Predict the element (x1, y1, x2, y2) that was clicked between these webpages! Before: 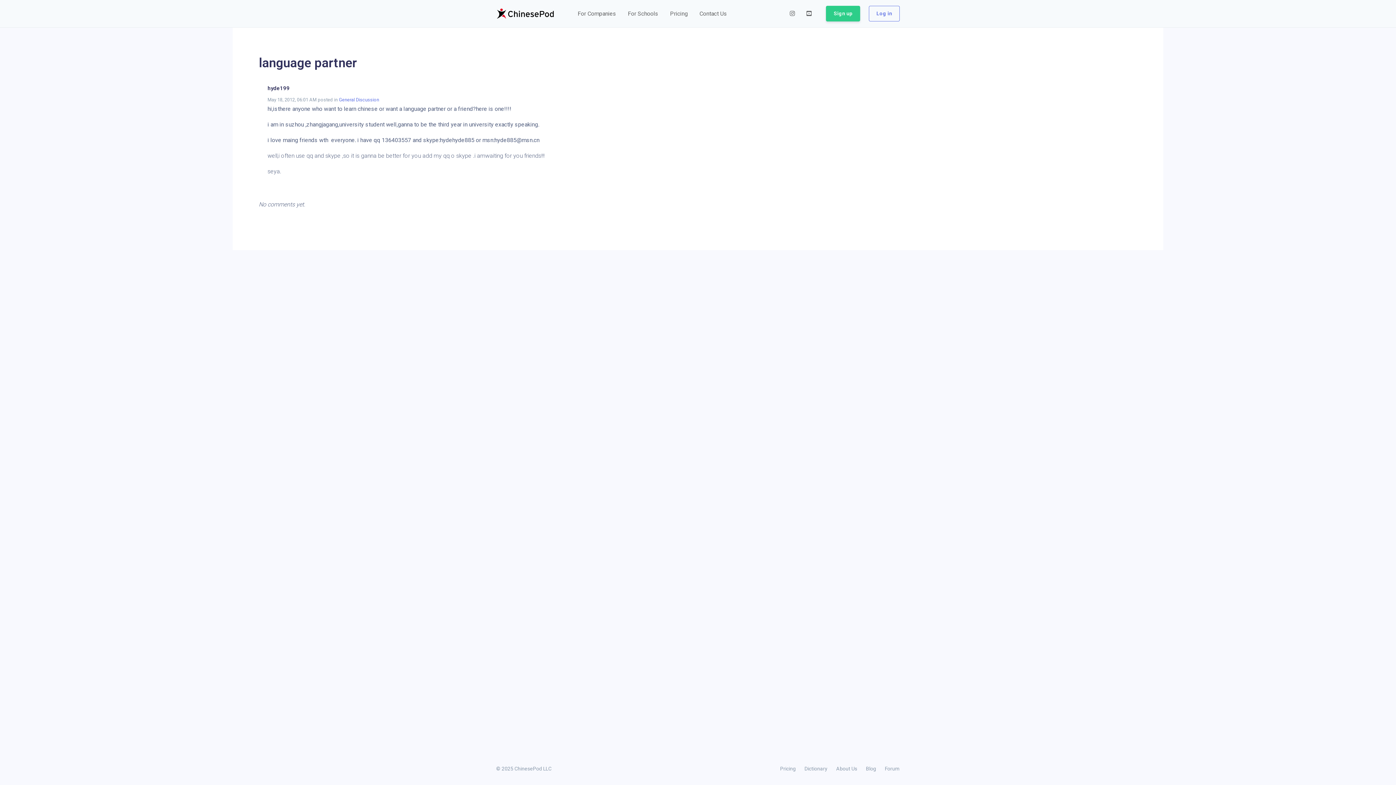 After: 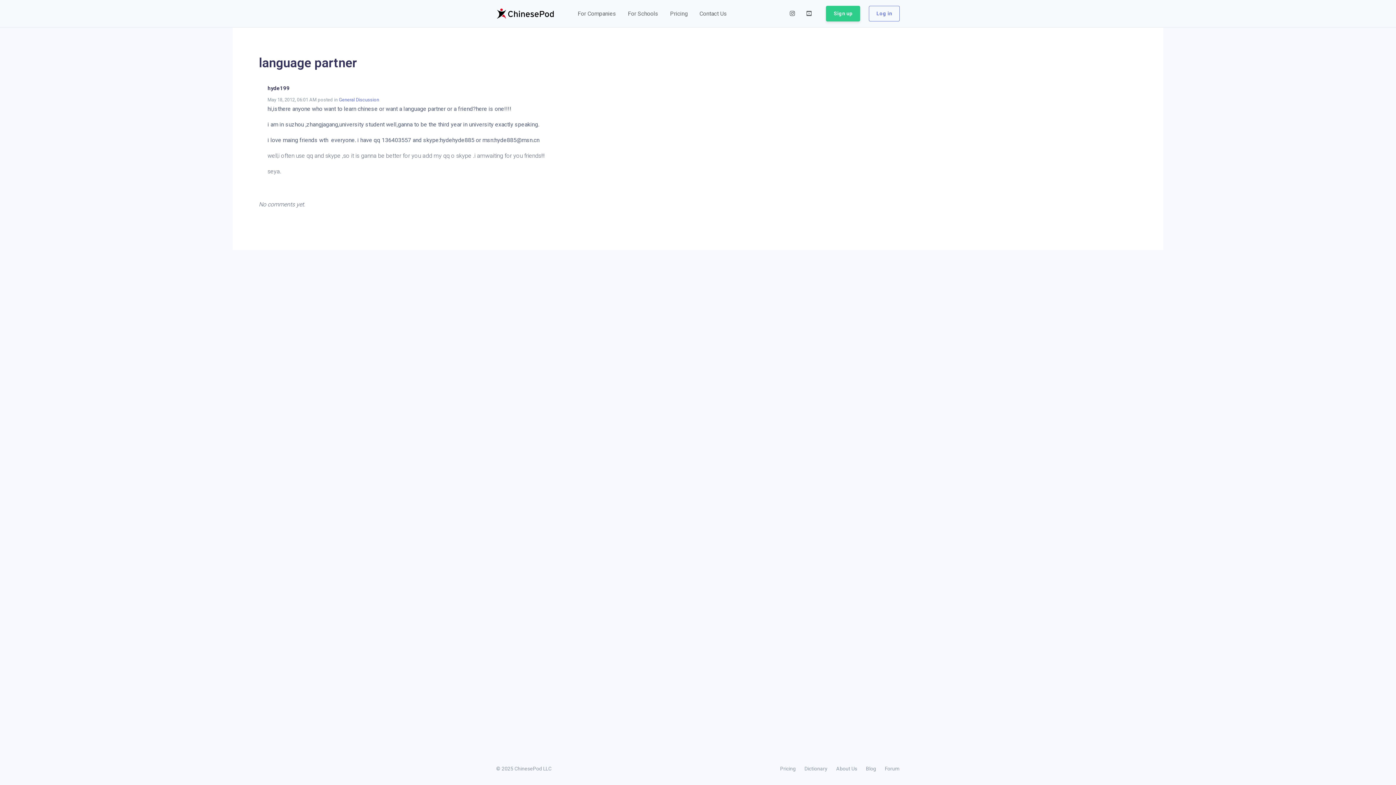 Action: bbox: (784, 7, 800, 19)